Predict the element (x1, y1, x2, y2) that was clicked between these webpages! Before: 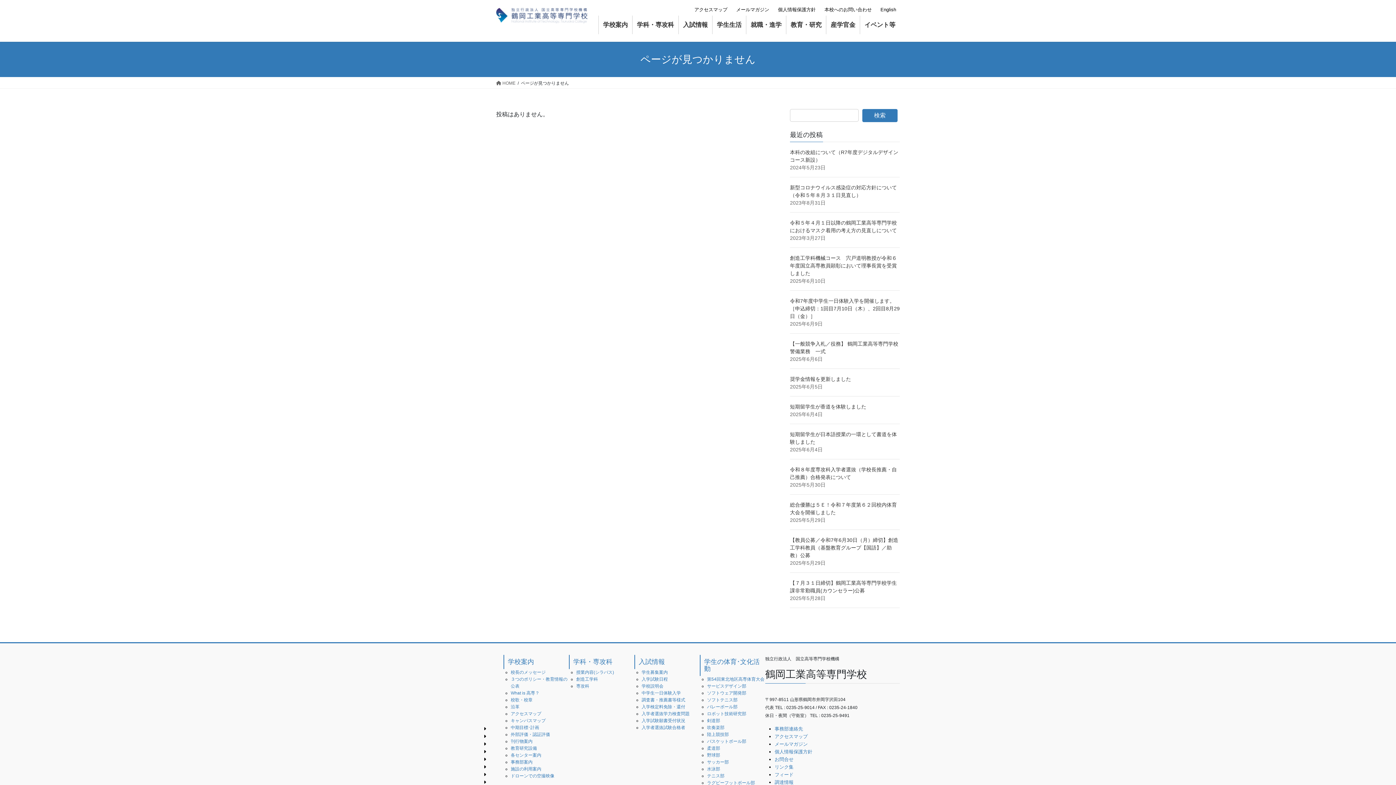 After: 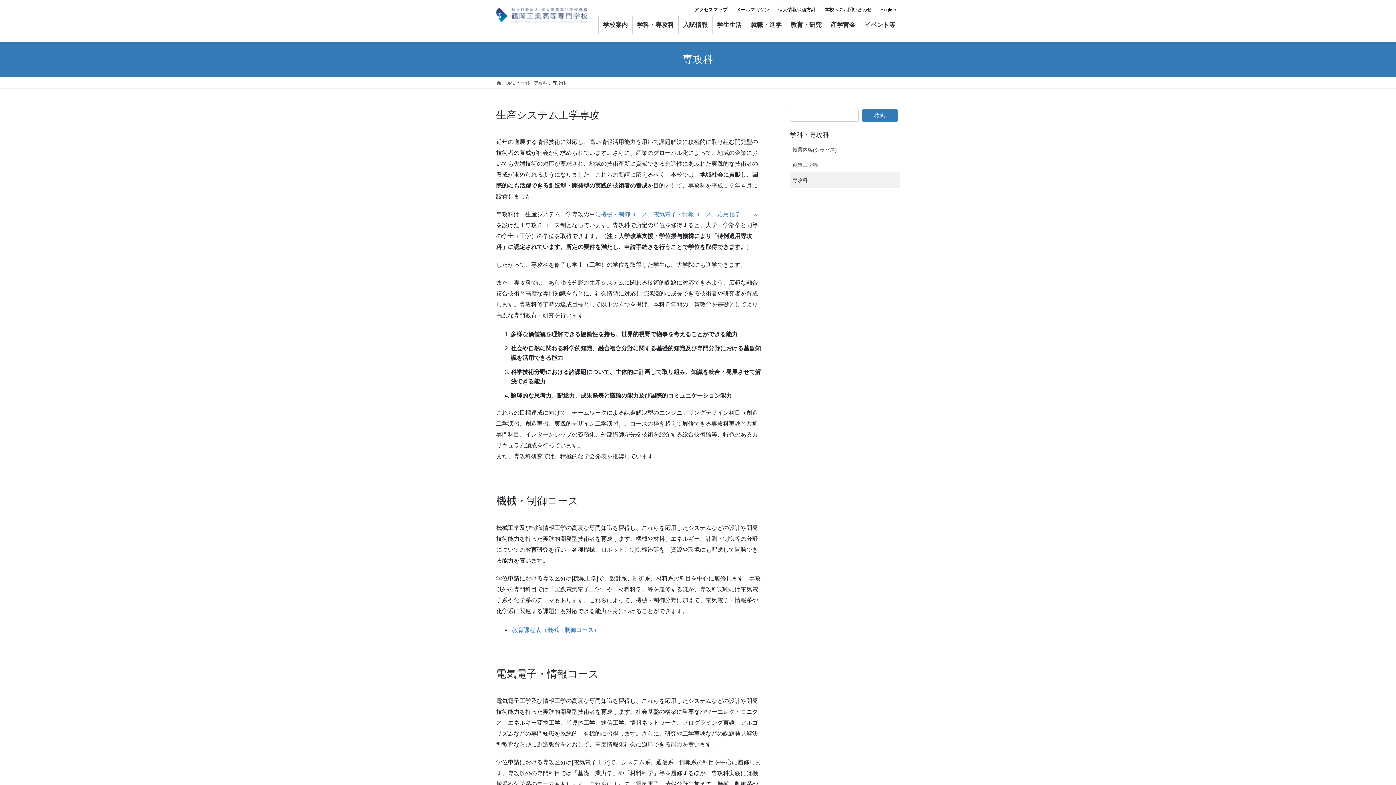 Action: bbox: (576, 684, 589, 689) label: 専攻科